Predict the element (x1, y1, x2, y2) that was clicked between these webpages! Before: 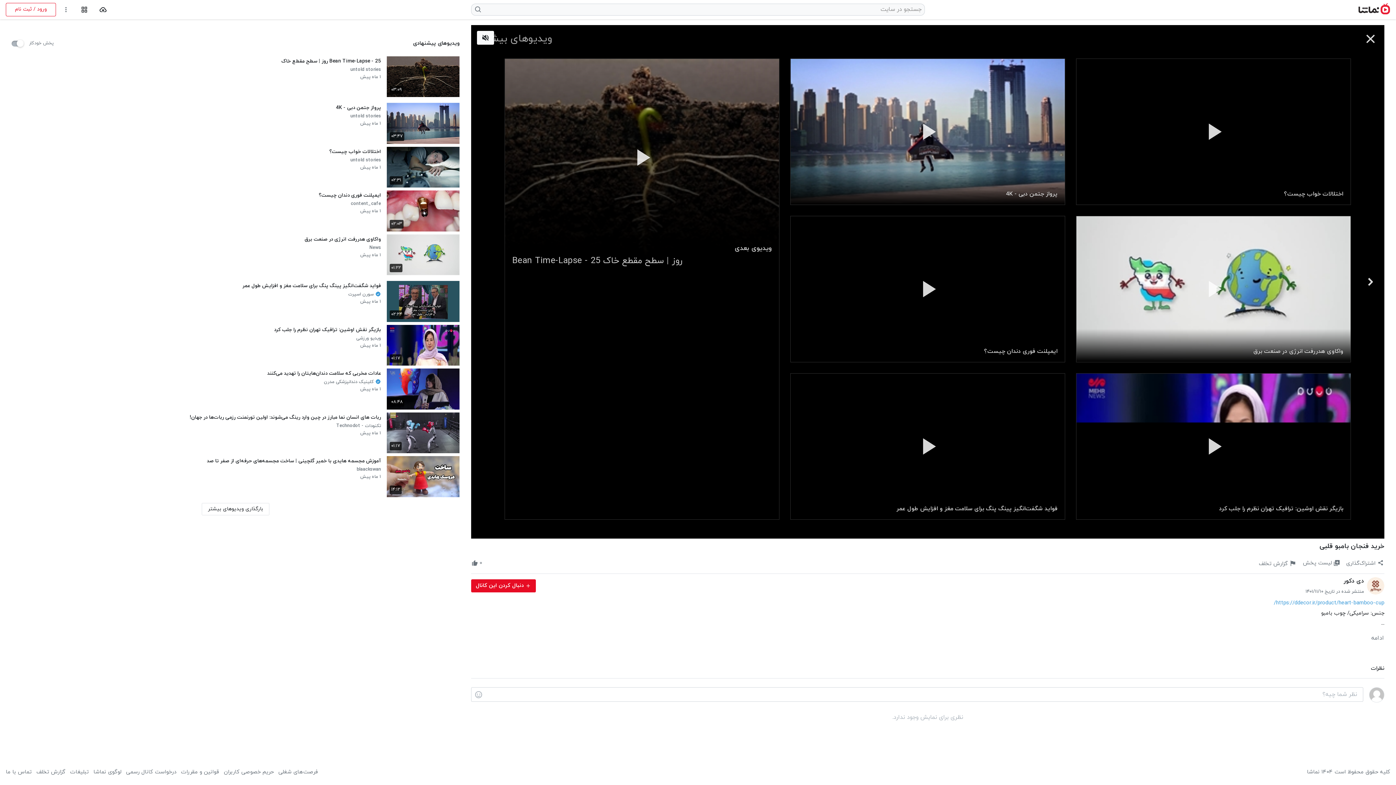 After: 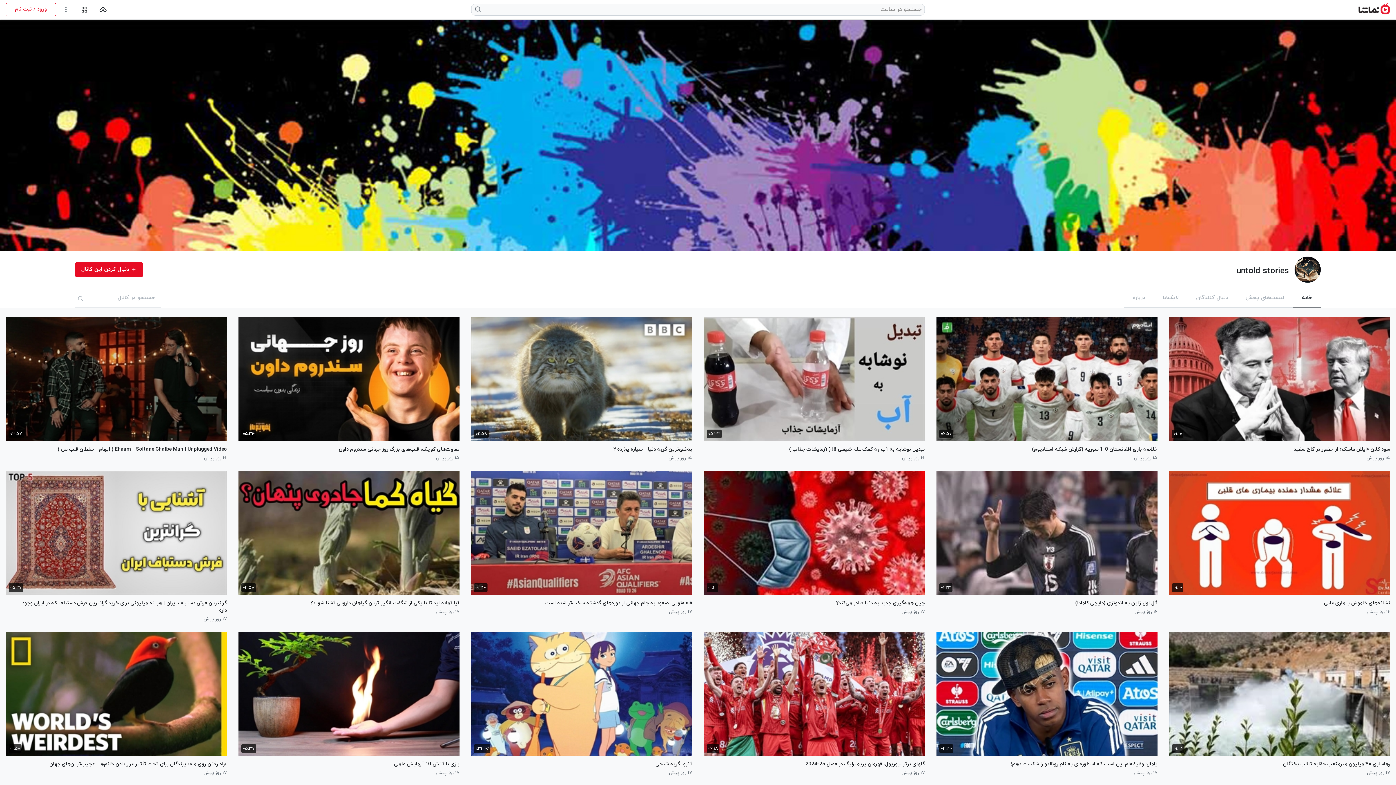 Action: label: untold stories bbox: (350, 113, 381, 120)